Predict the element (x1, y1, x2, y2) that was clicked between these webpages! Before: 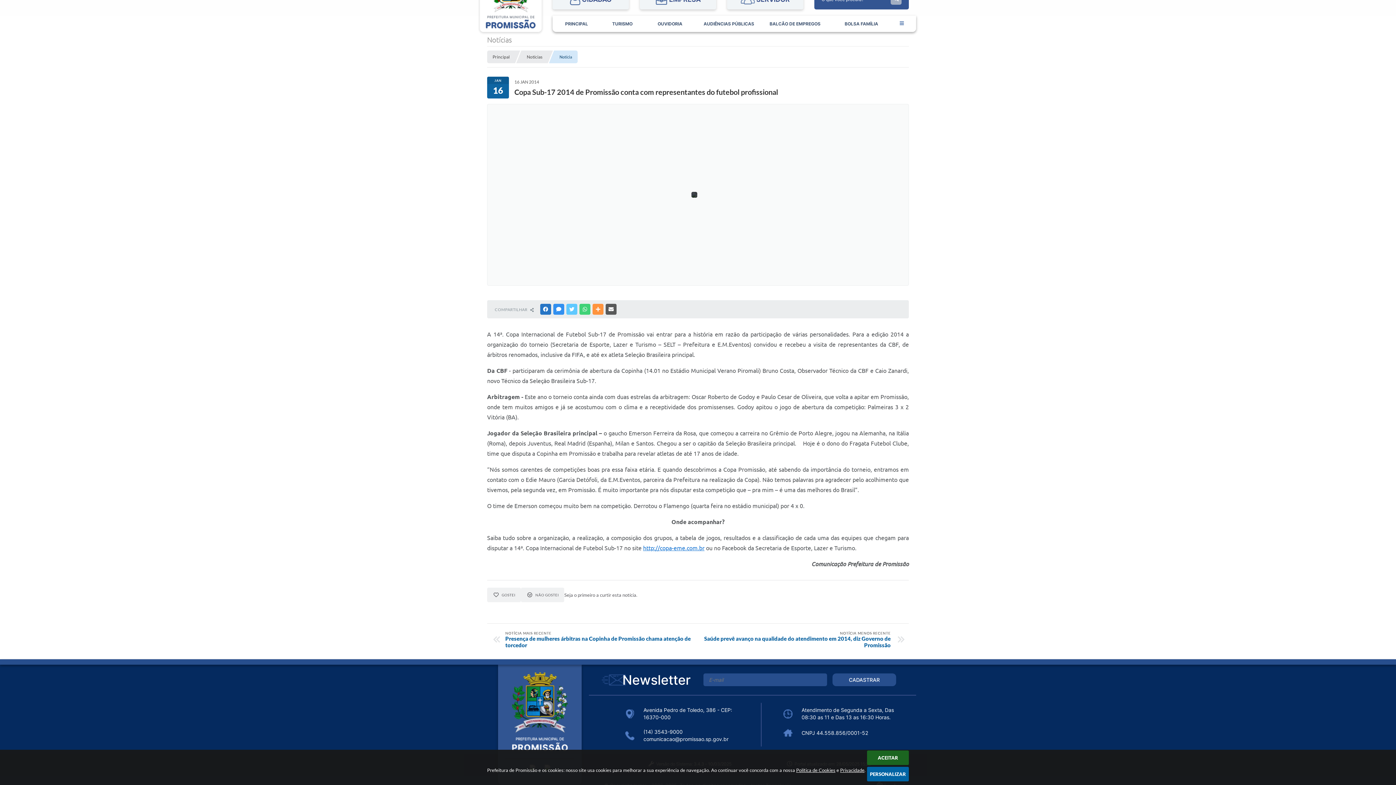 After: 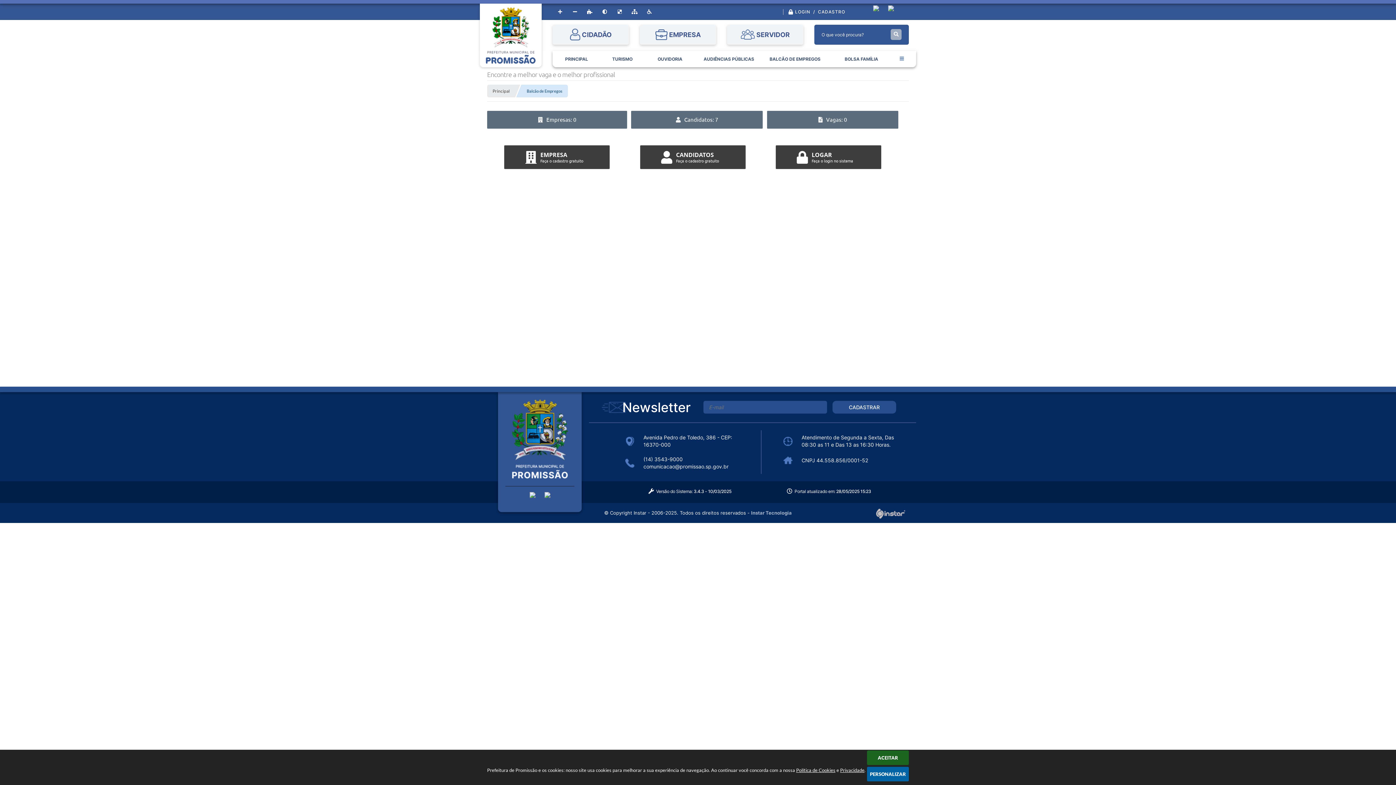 Action: bbox: (762, 15, 828, 32) label: BALCÃO DE EMPREGOS